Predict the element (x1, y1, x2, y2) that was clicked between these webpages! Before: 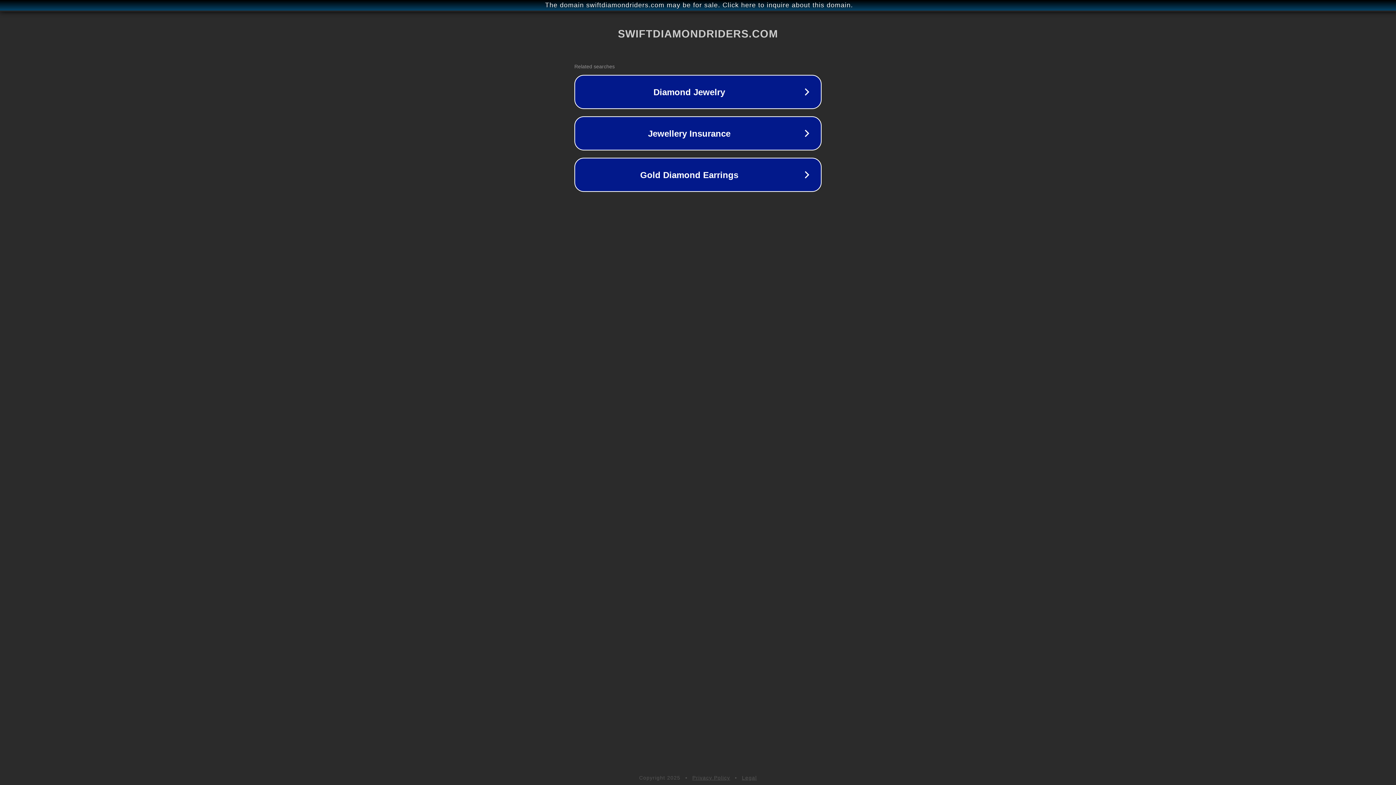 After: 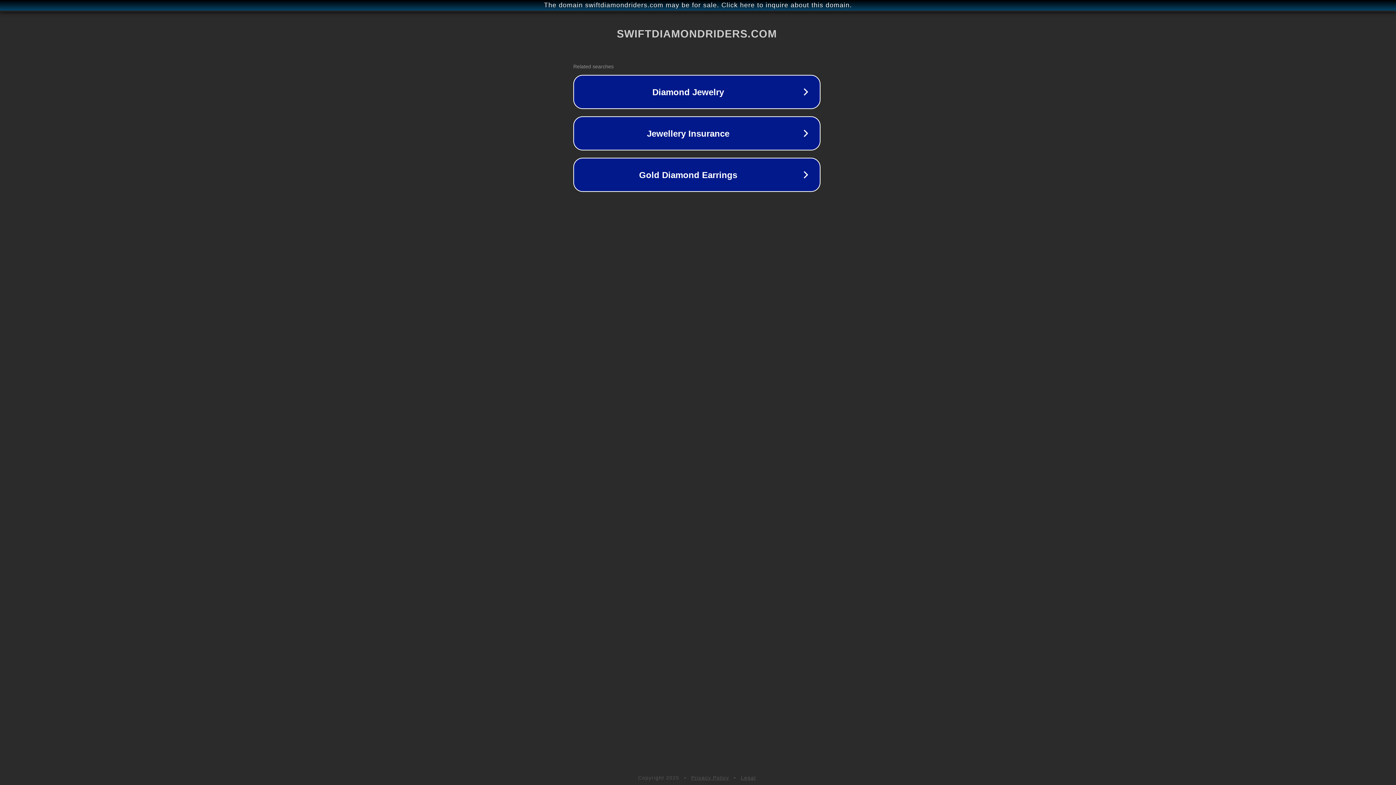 Action: label: The domain swiftdiamondriders.com may be for sale. Click here to inquire about this domain. bbox: (1, 1, 1397, 9)